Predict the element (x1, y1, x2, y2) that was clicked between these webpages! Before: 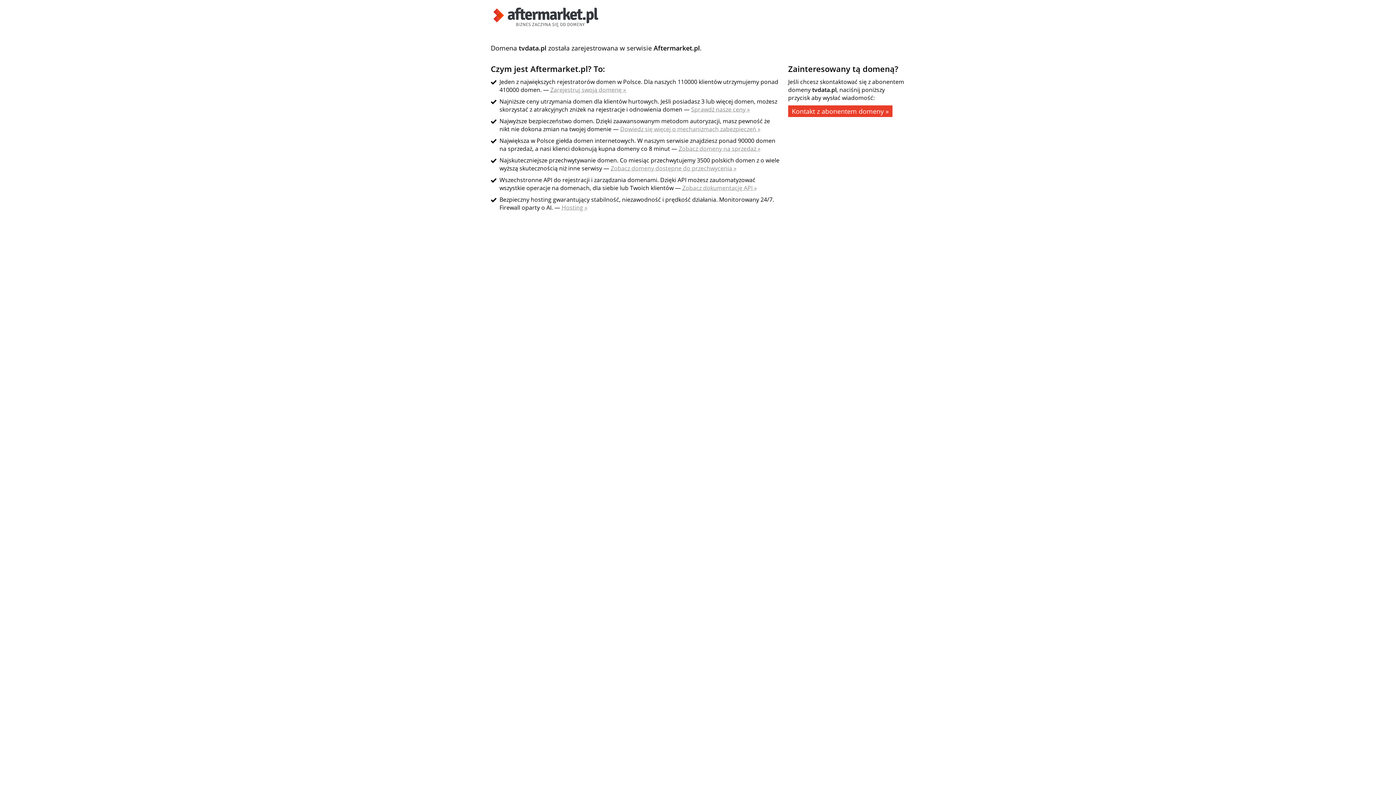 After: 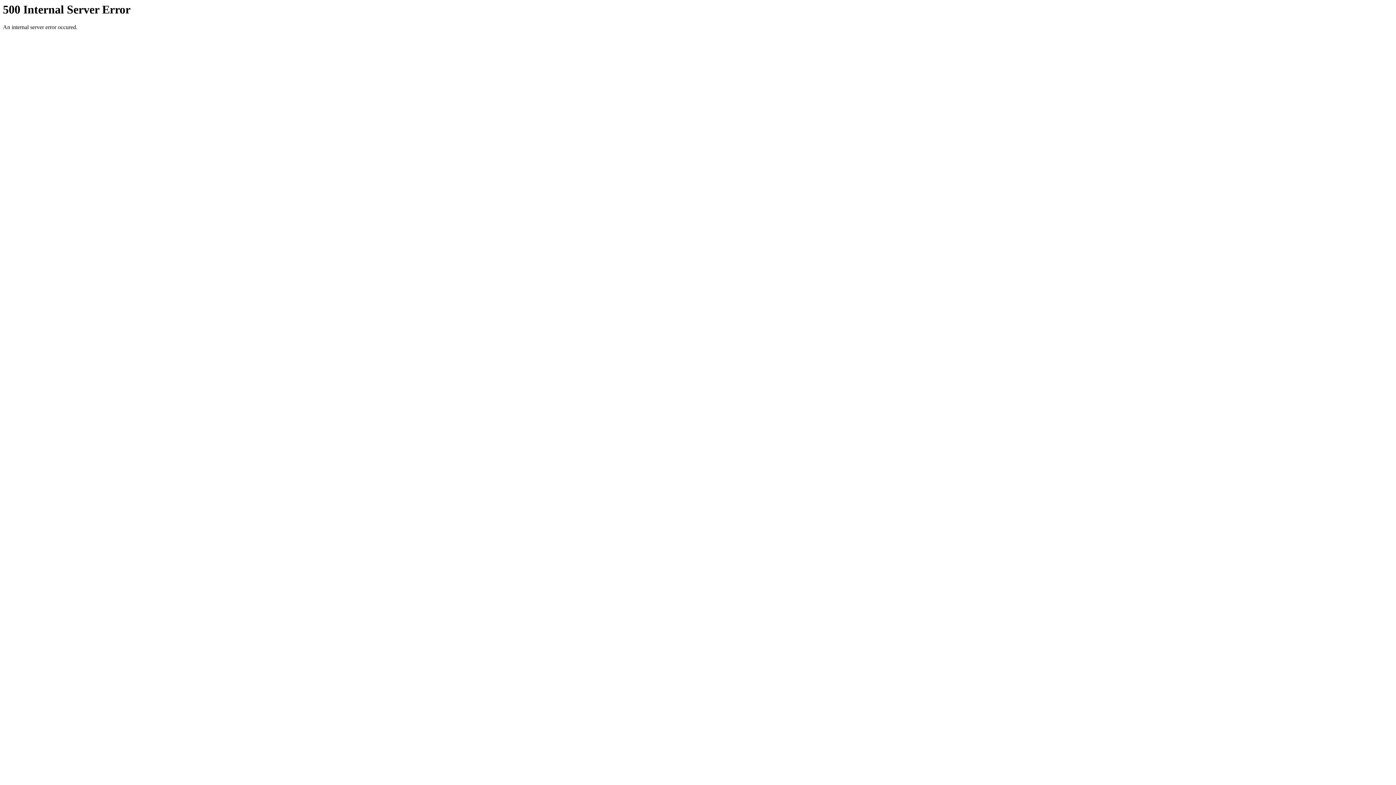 Action: bbox: (620, 125, 760, 133) label: Dowiedz się więcej o mechanizmach zabezpieczeń »